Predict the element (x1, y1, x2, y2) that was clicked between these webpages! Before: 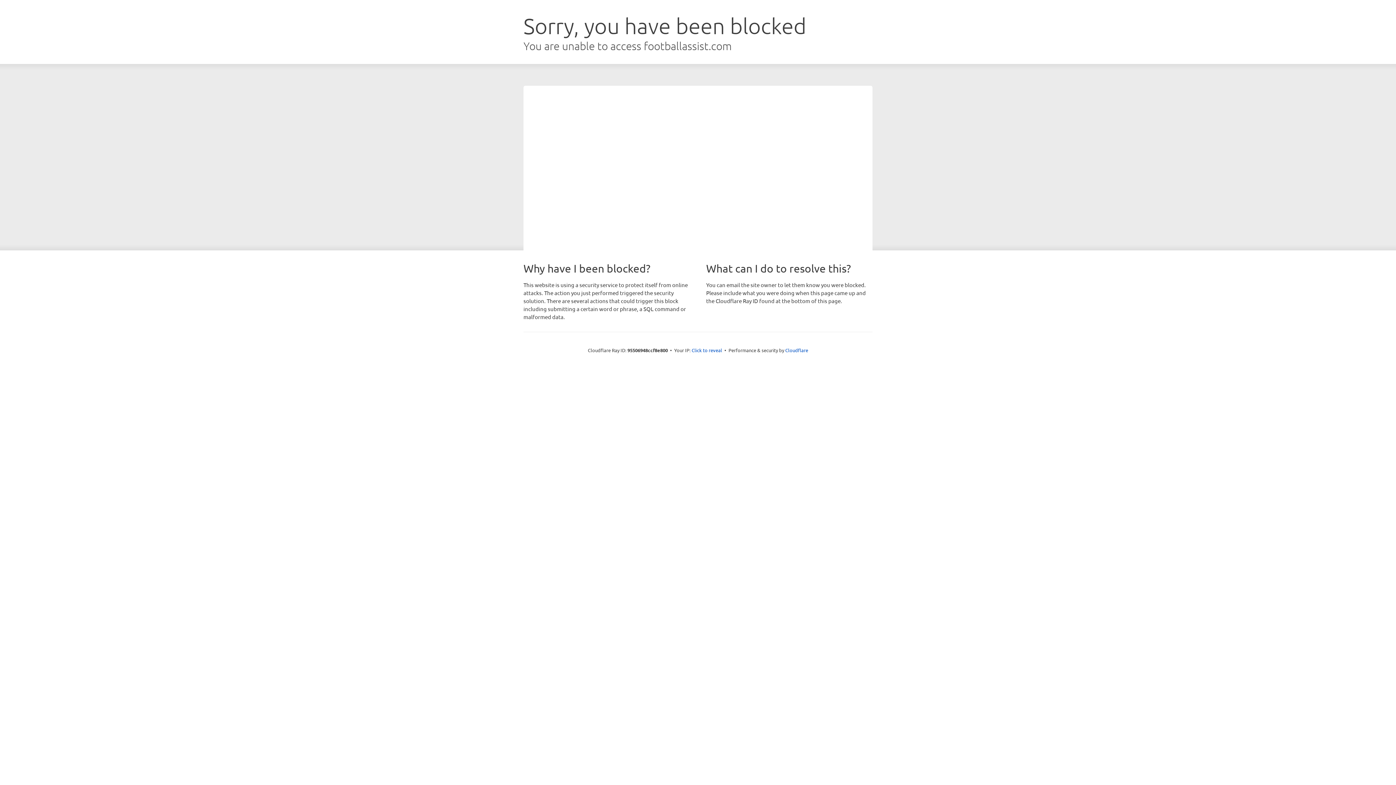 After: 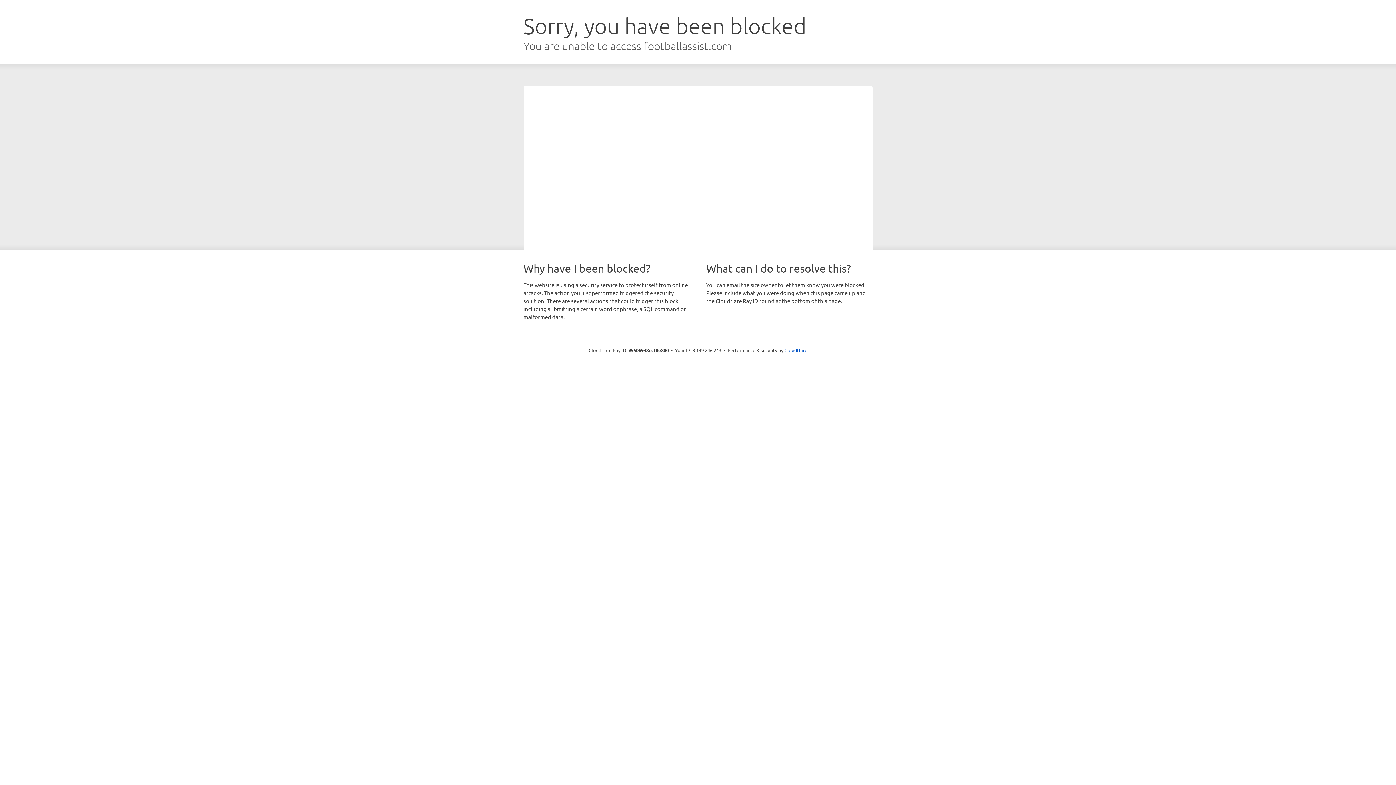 Action: bbox: (691, 346, 722, 353) label: Click to reveal